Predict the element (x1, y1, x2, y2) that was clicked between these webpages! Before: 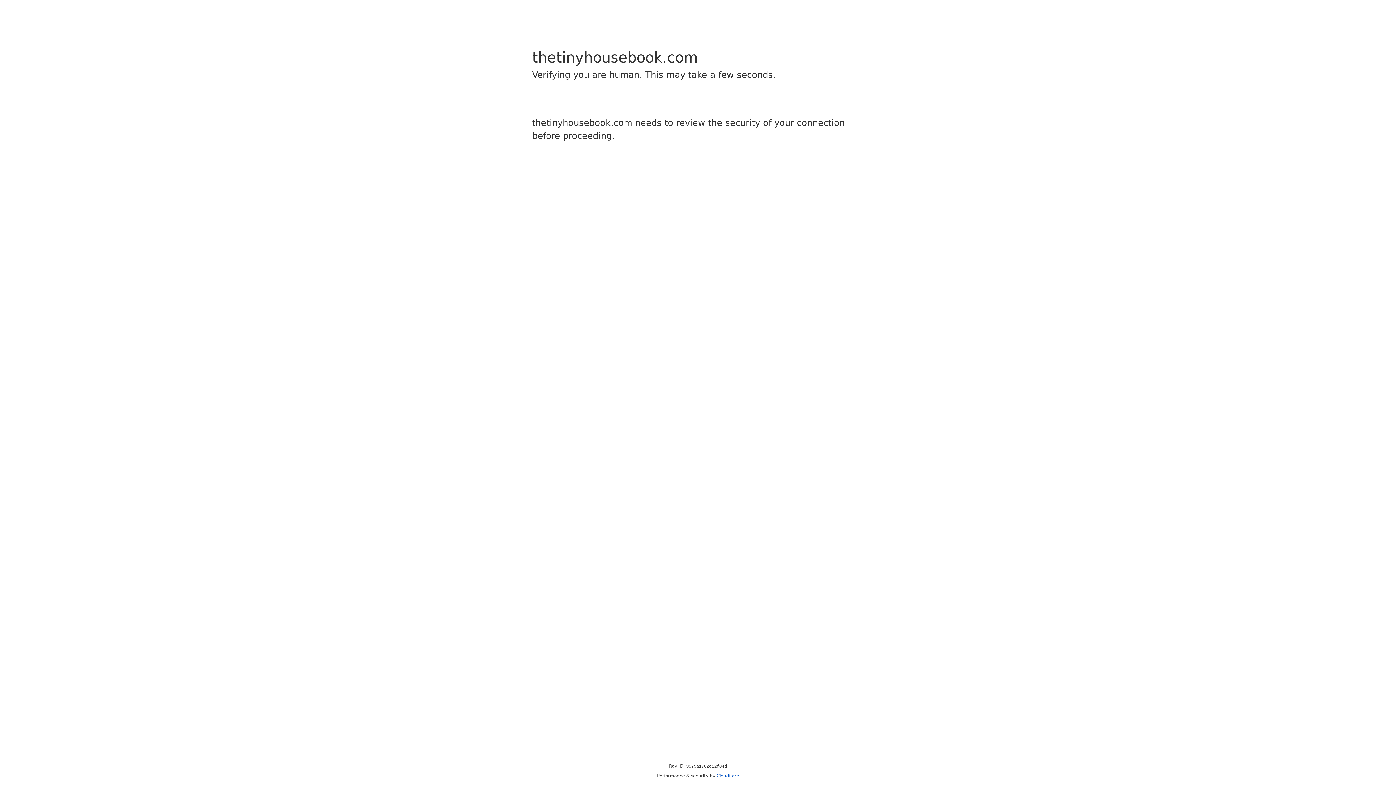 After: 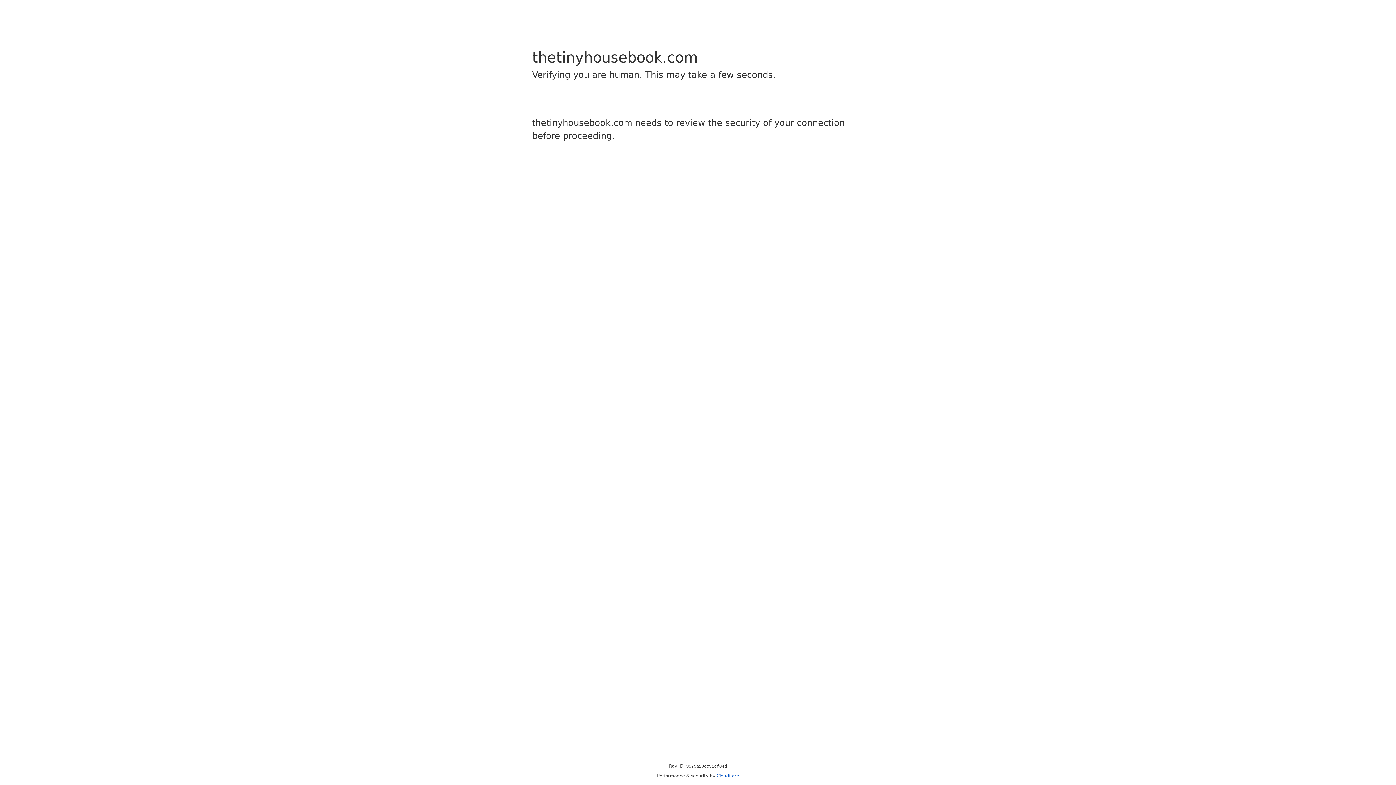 Action: label: Cloudflare bbox: (716, 773, 739, 778)